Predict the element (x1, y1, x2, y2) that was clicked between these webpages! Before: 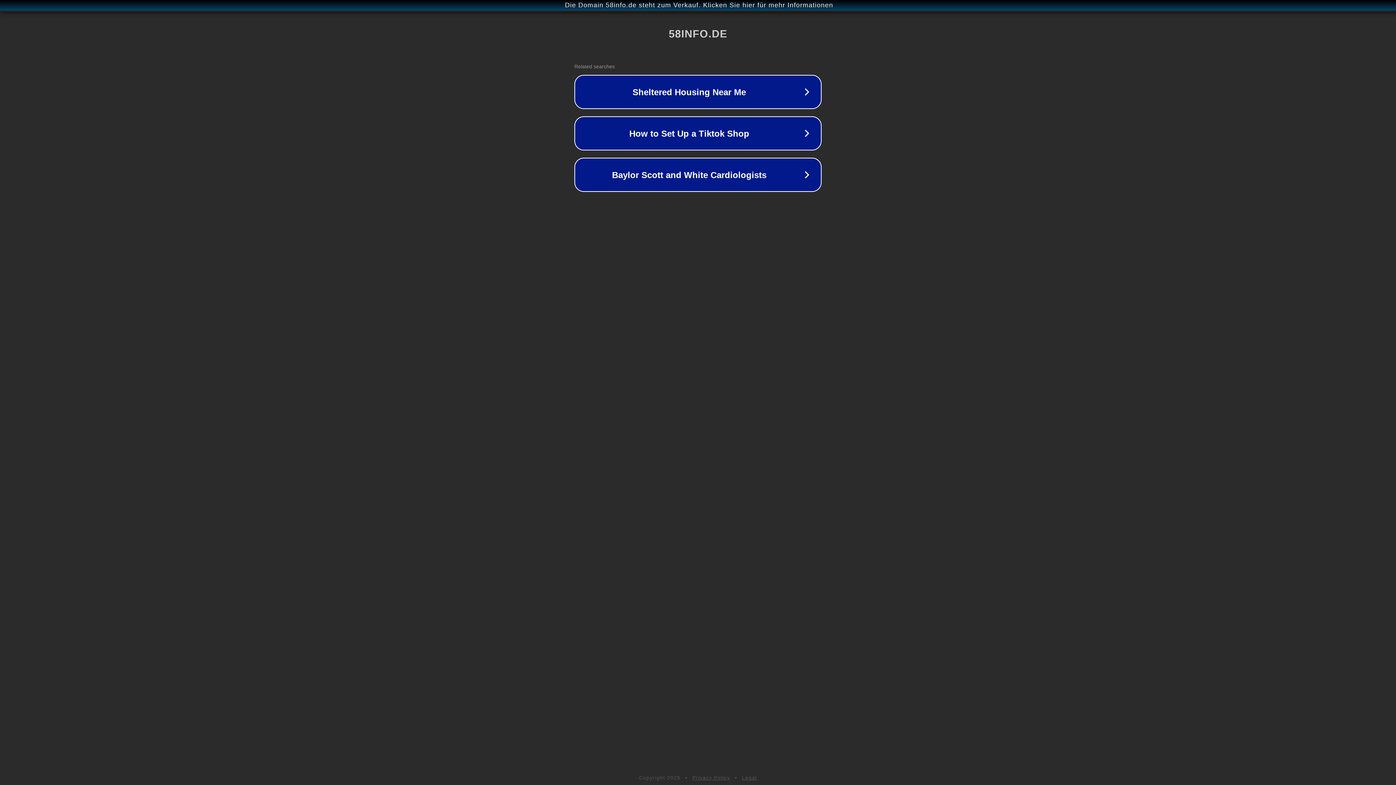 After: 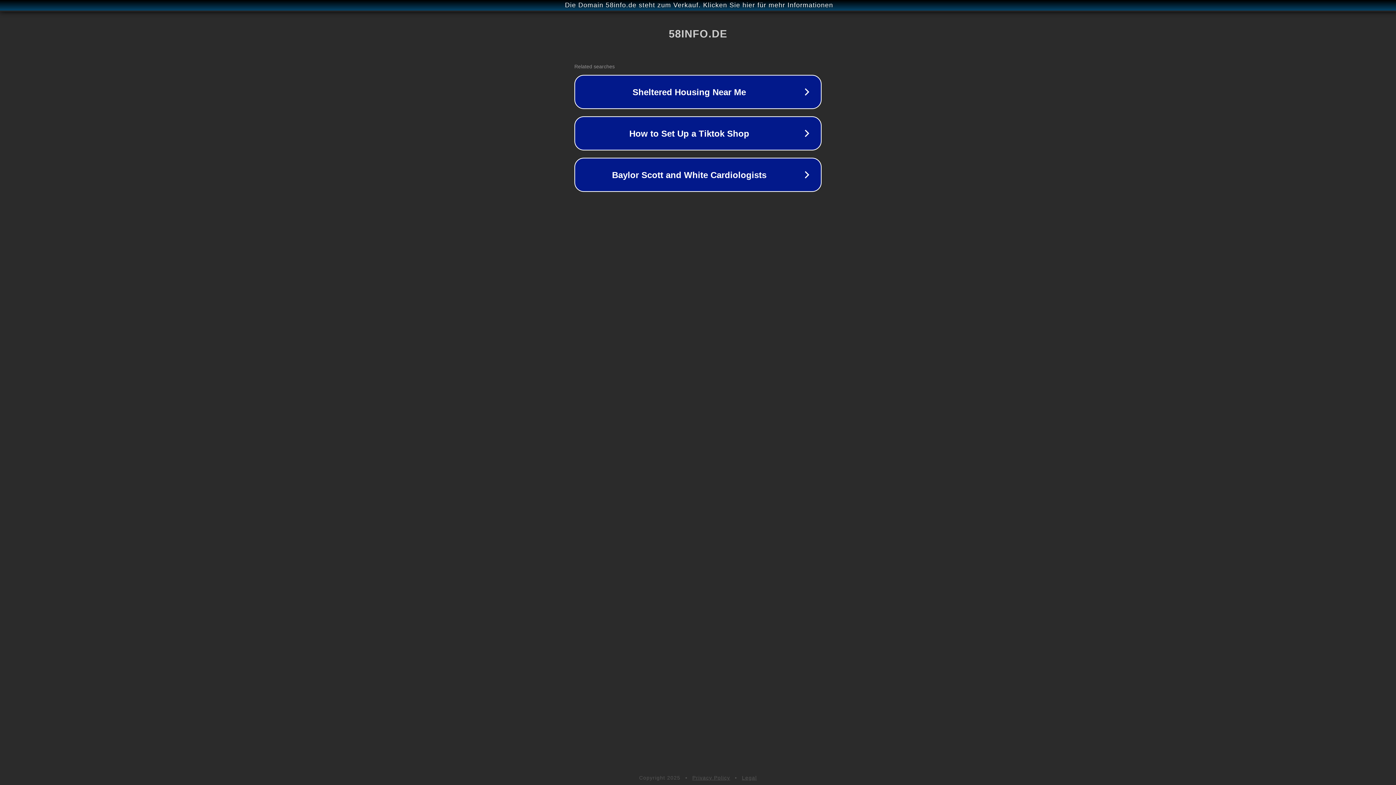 Action: label: Legal bbox: (742, 775, 757, 781)